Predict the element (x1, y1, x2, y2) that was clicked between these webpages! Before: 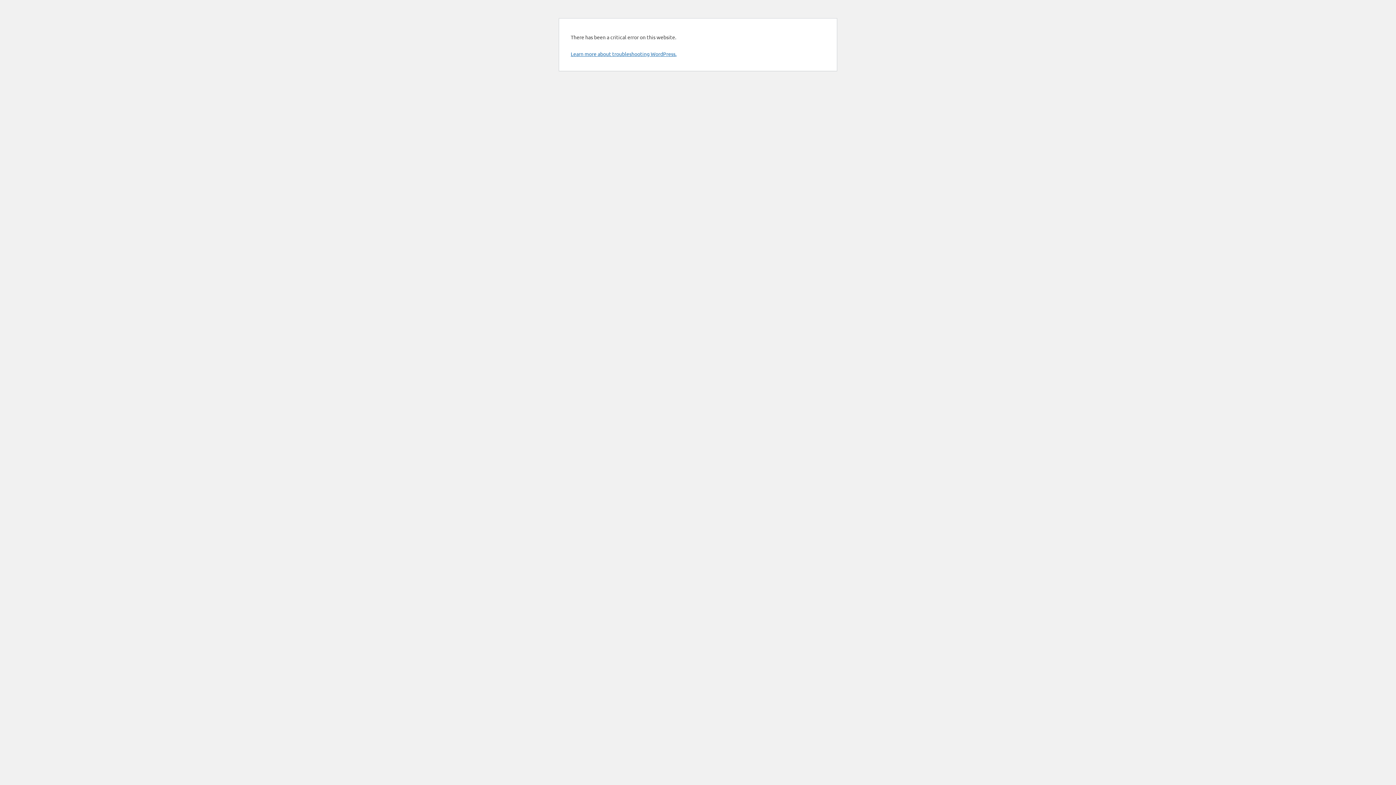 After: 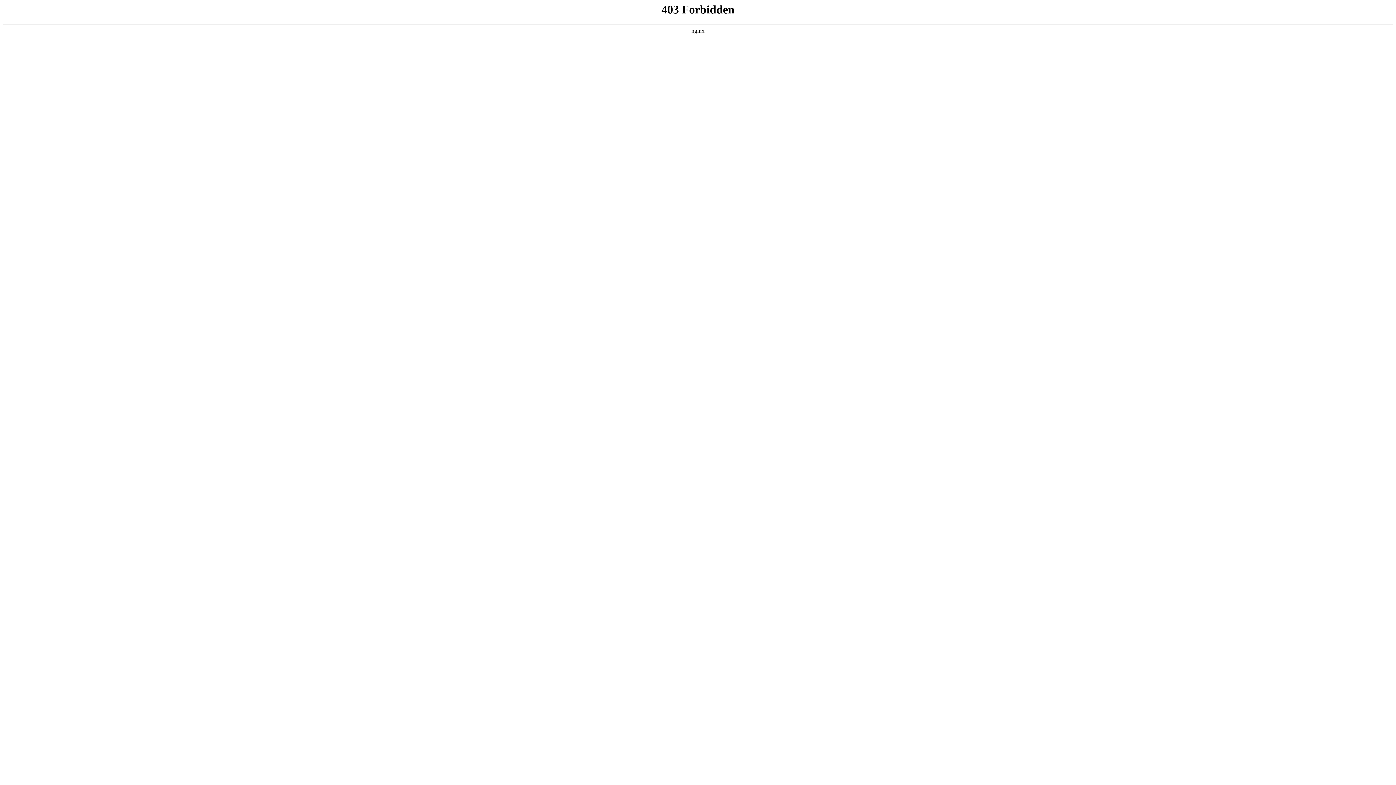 Action: label: Learn more about troubleshooting WordPress. bbox: (570, 50, 676, 57)